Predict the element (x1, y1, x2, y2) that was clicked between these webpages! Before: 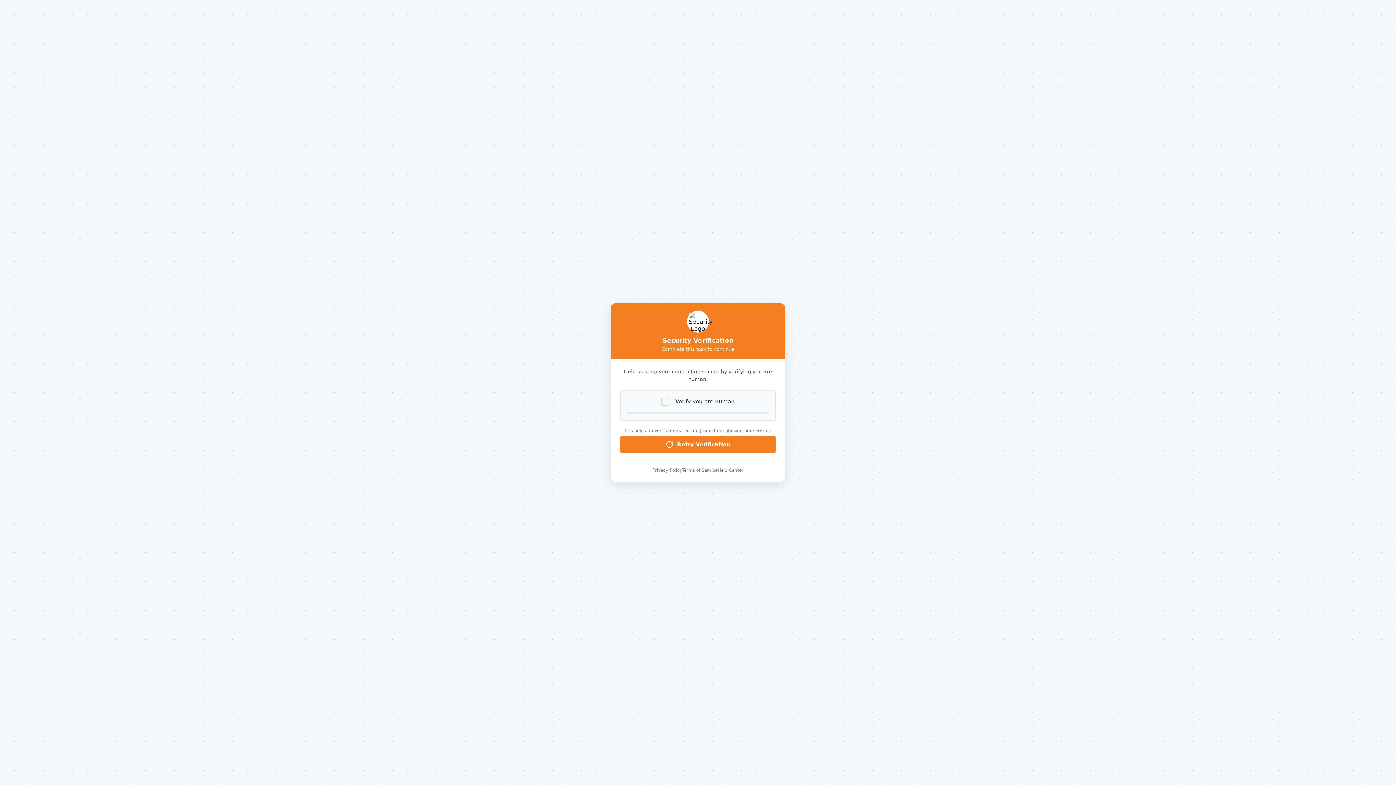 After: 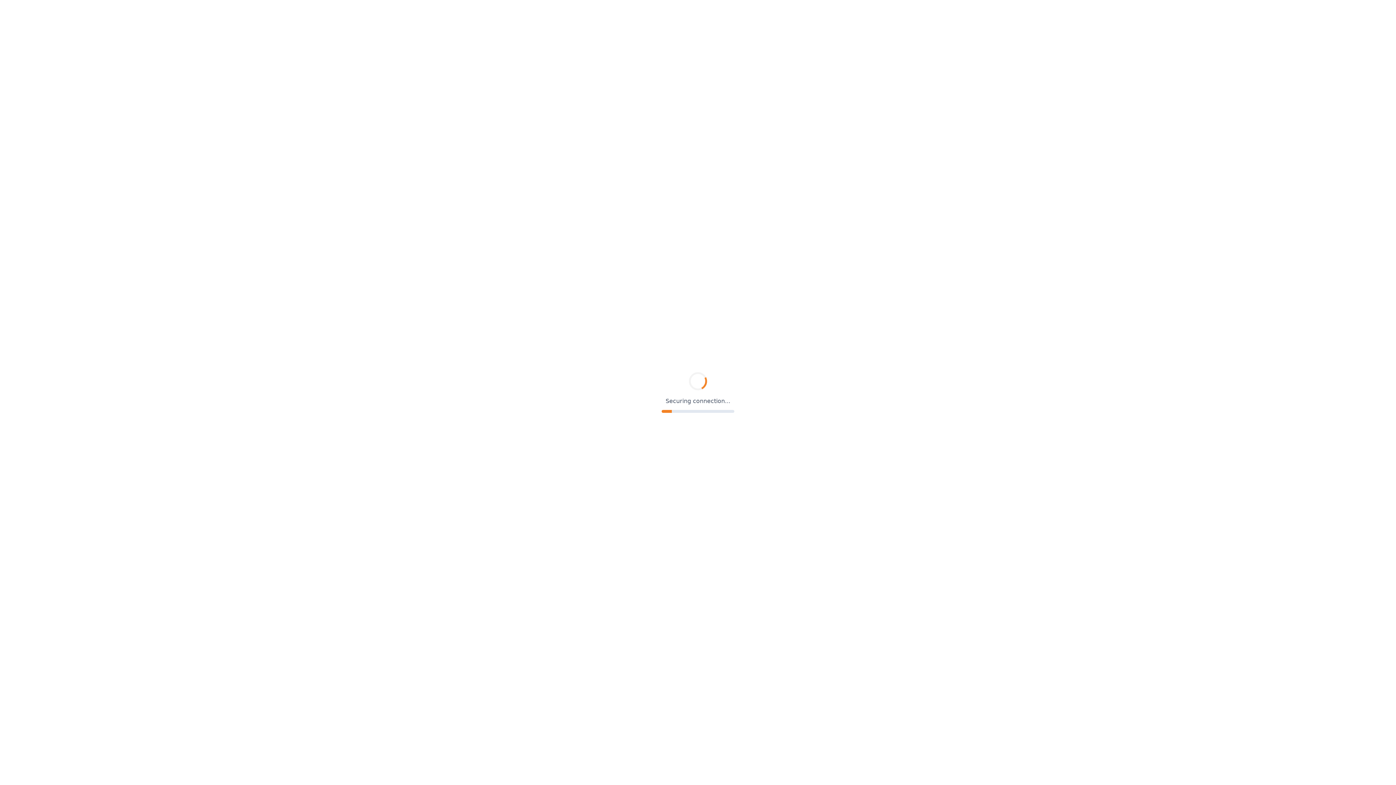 Action: label: Retry Verification bbox: (620, 436, 776, 453)